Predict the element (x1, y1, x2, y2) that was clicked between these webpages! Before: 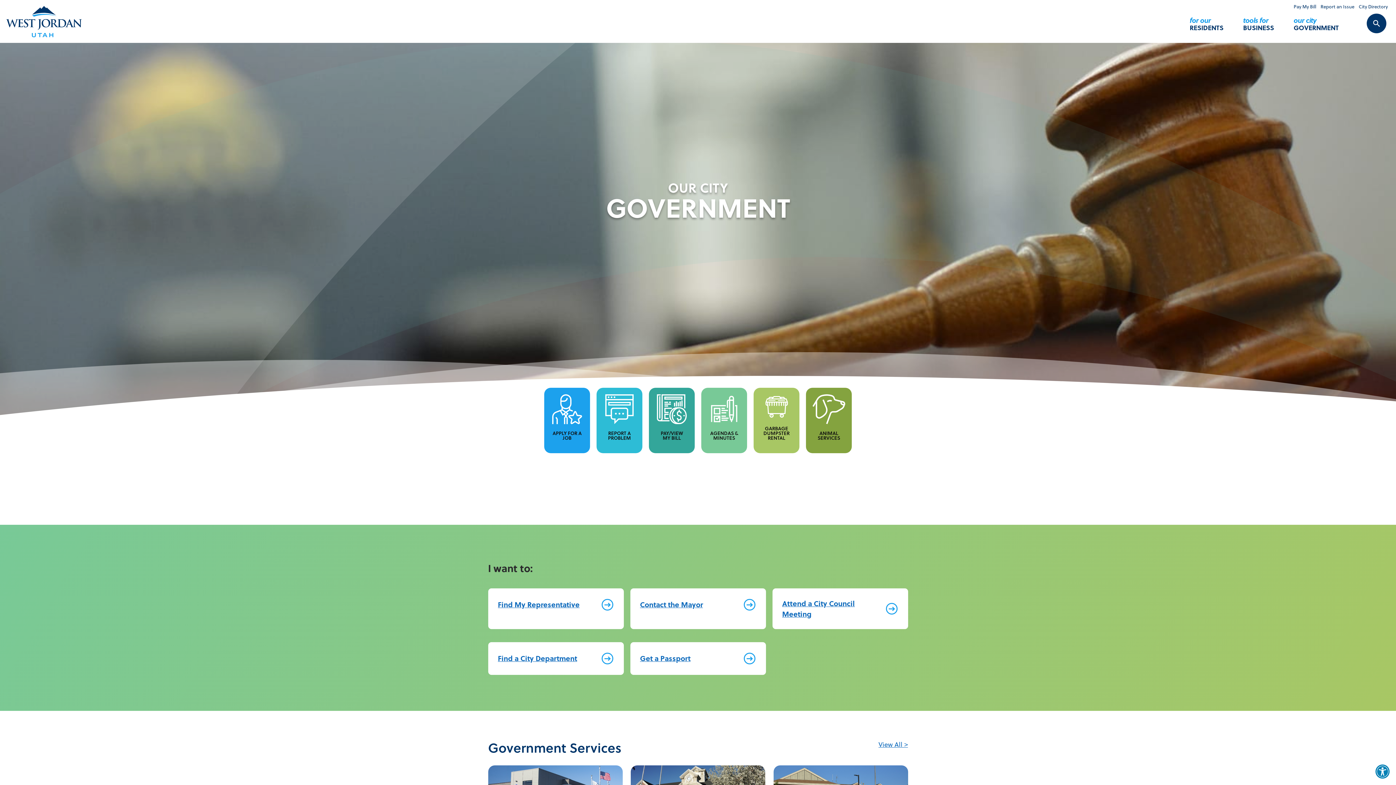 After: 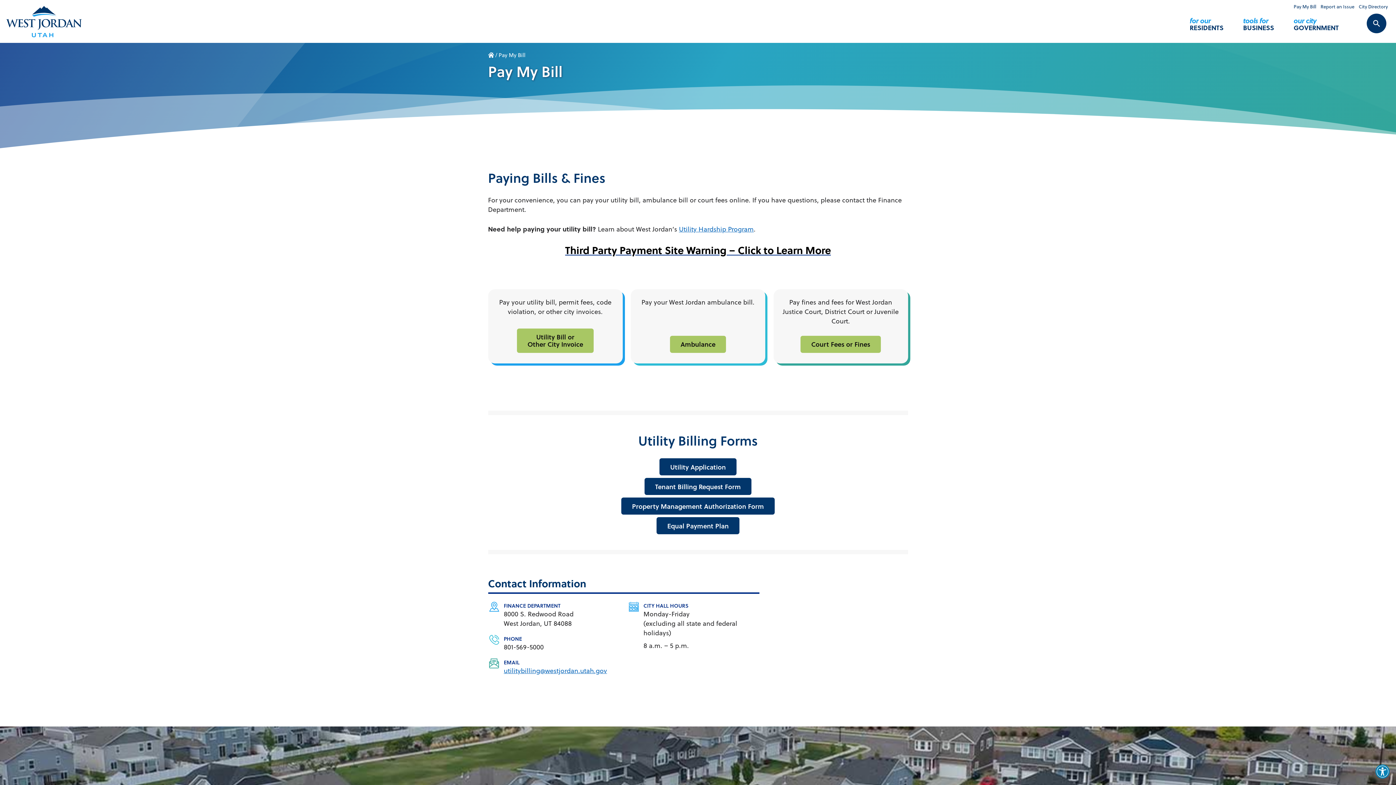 Action: bbox: (1294, 3, 1316, 10) label: Pay My Bill